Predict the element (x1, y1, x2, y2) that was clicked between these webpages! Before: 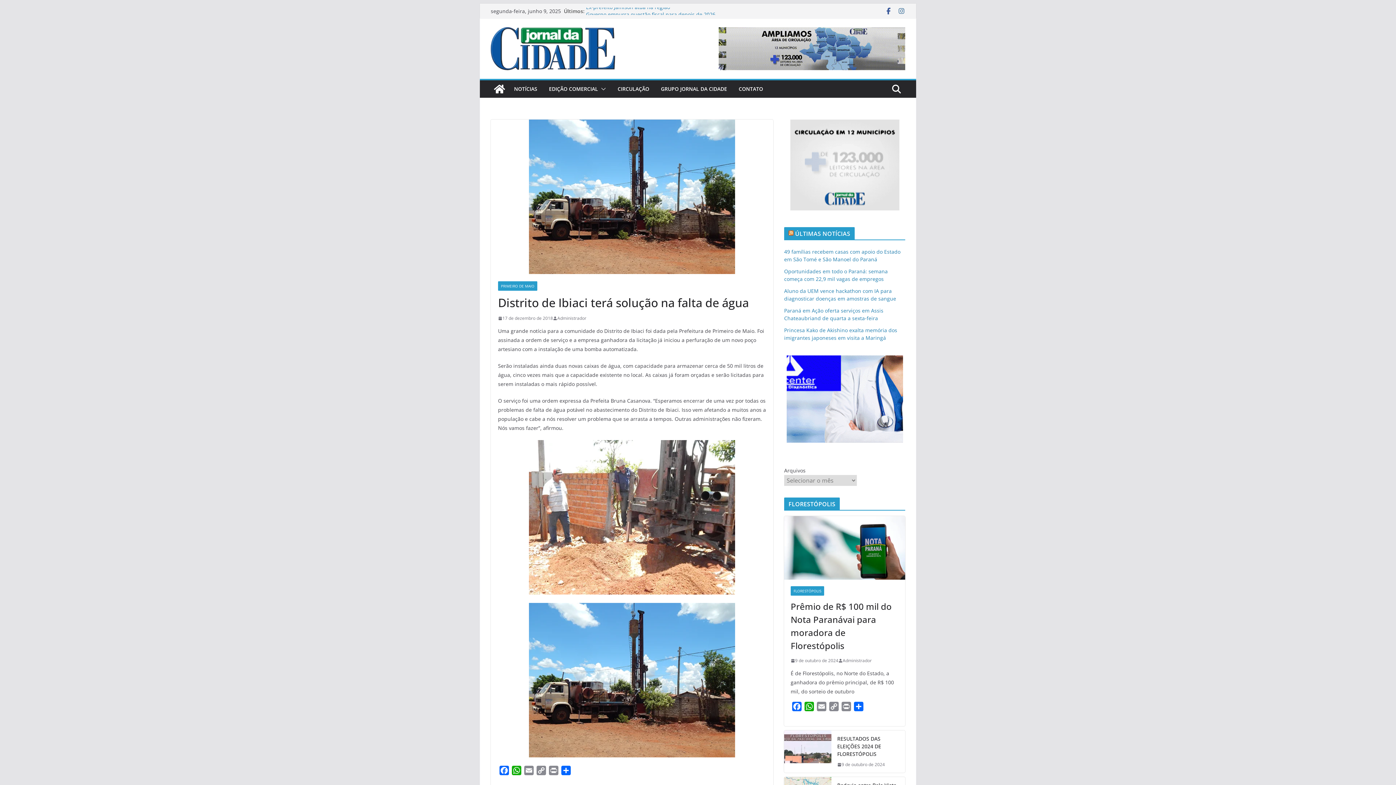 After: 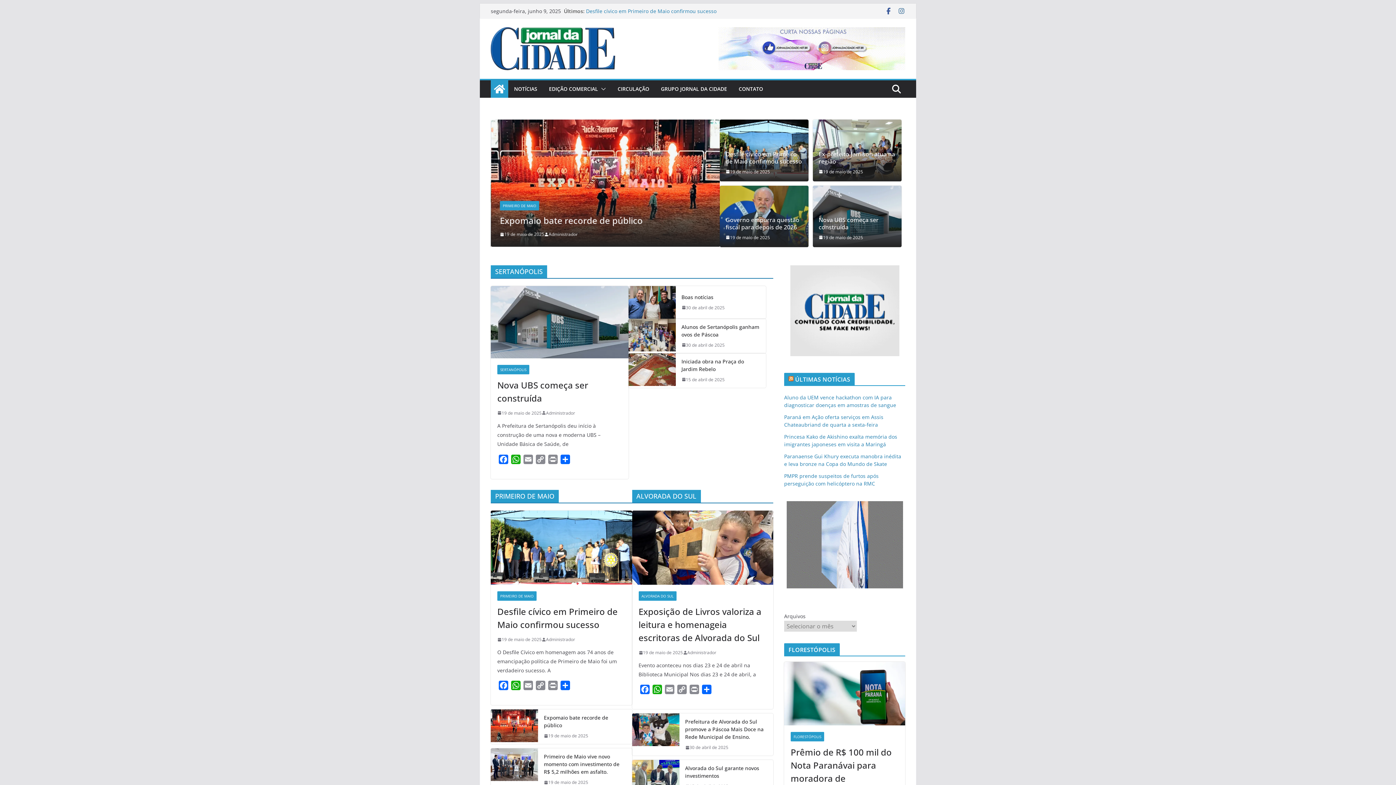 Action: bbox: (490, 80, 508, 97)